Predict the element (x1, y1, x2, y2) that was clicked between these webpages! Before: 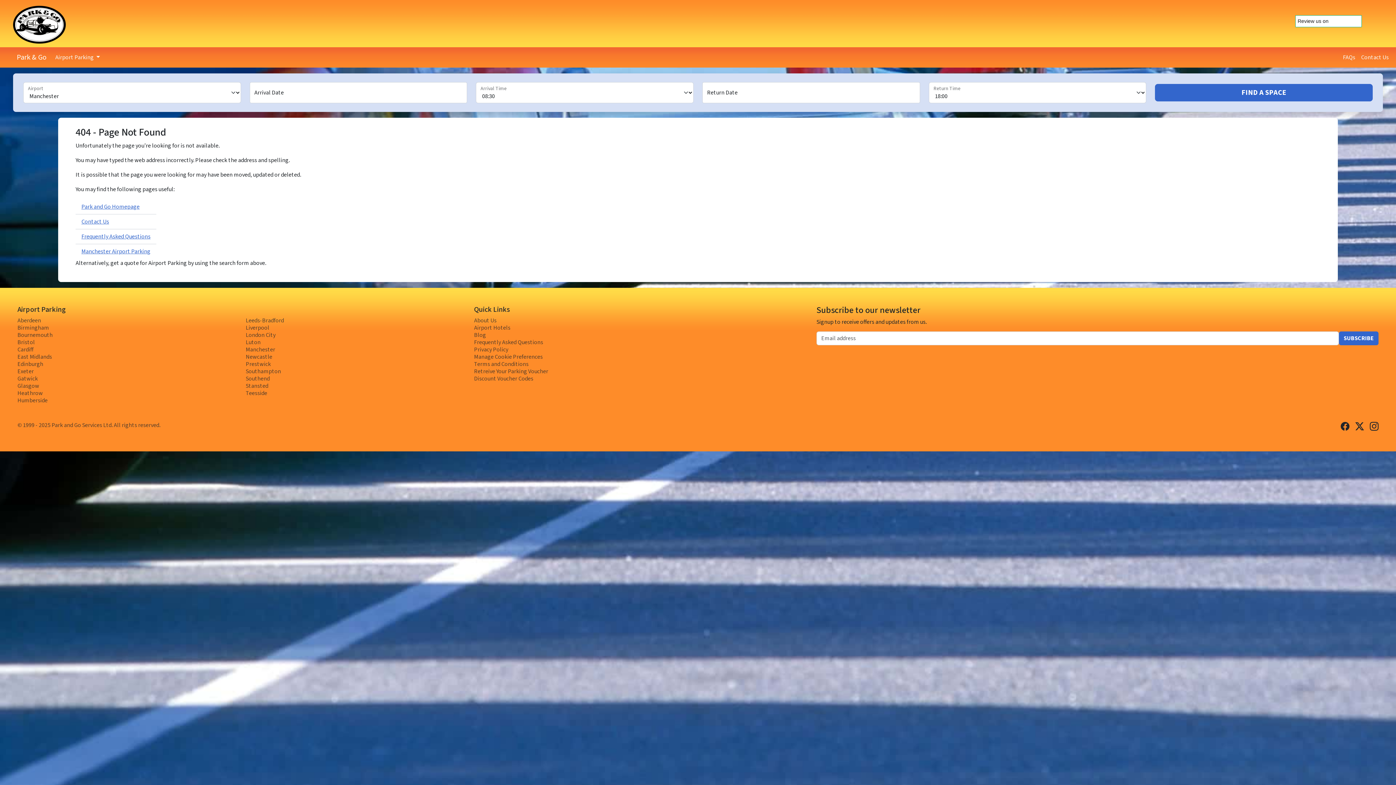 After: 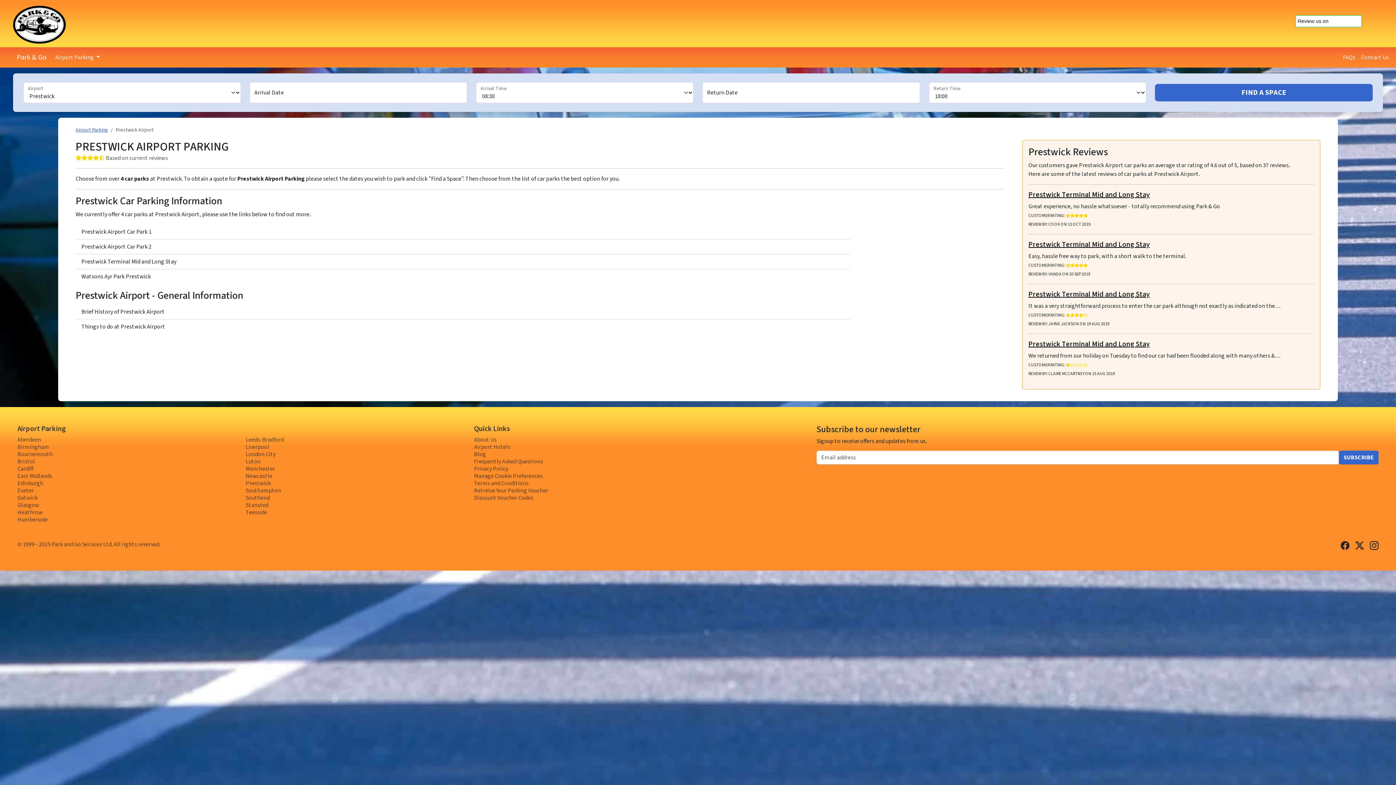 Action: label: Prestwick bbox: (245, 360, 465, 368)